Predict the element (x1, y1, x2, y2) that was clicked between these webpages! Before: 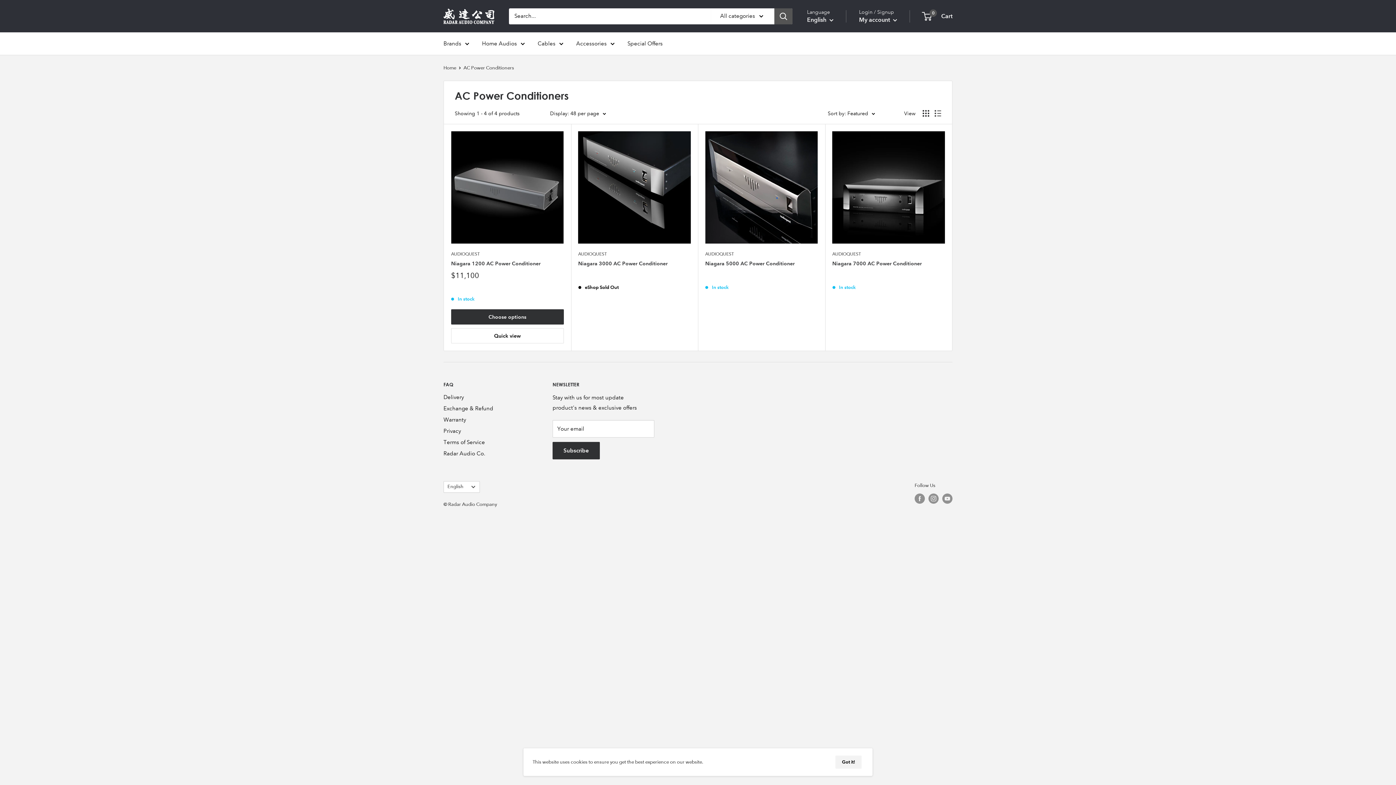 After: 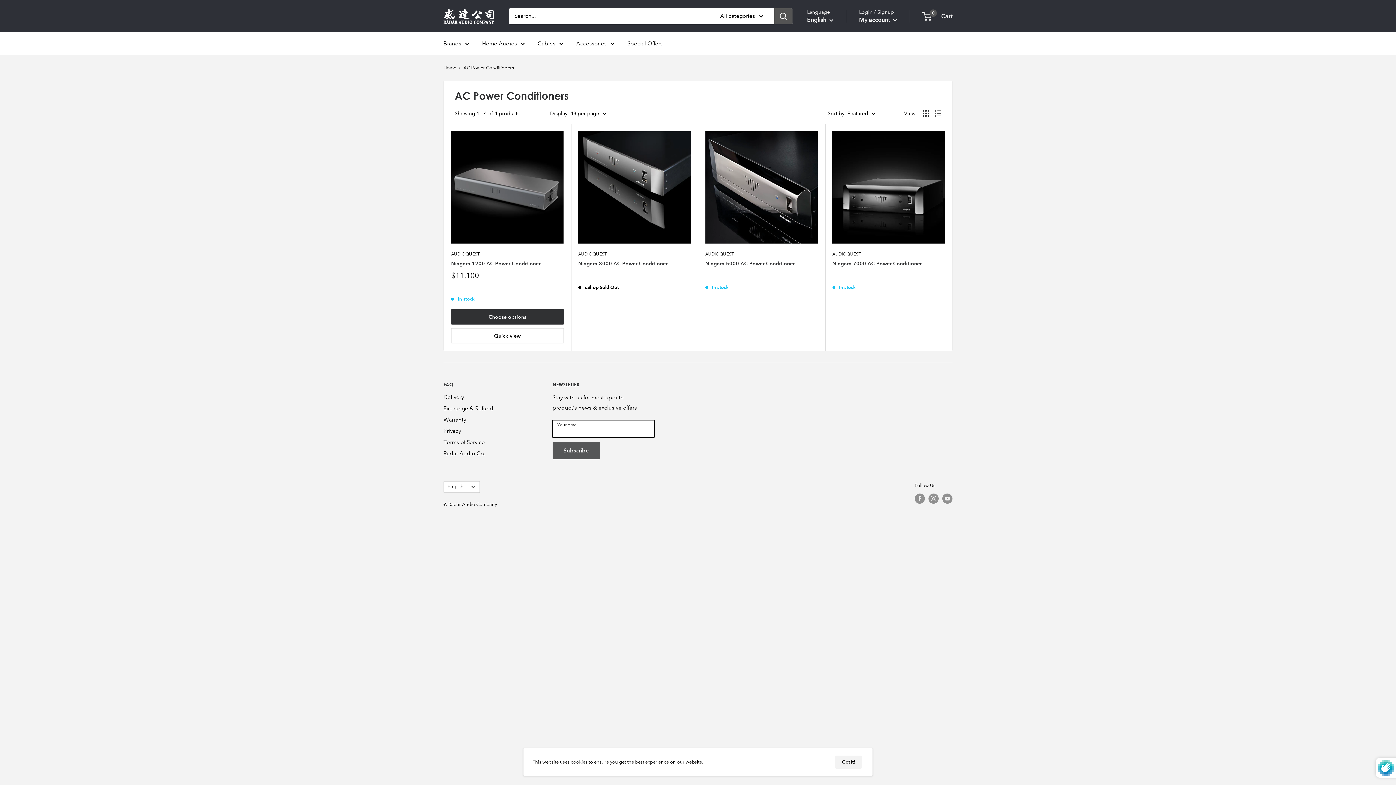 Action: bbox: (552, 442, 600, 459) label: Subscribe